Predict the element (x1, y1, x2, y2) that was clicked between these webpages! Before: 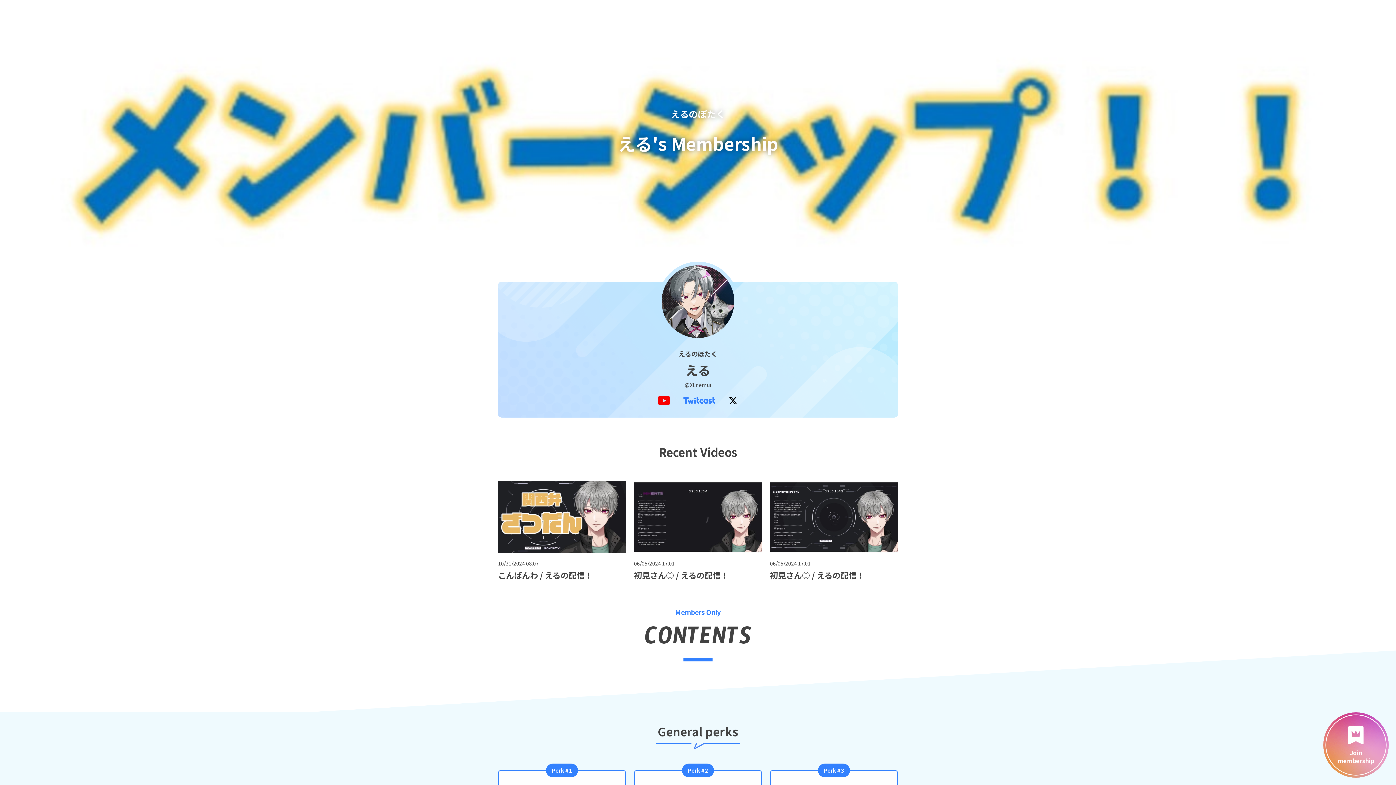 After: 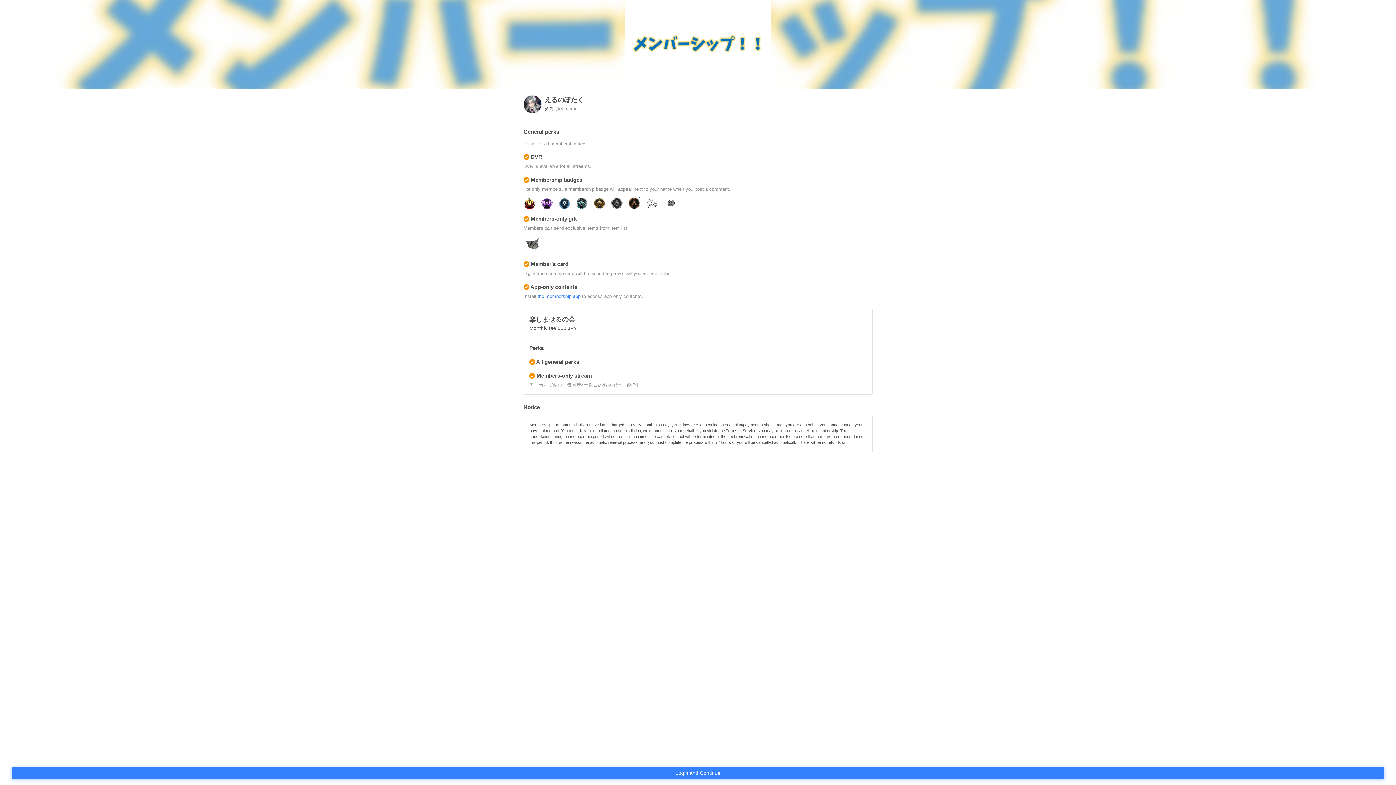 Action: bbox: (1323, 712, 1389, 778) label: Join
membership